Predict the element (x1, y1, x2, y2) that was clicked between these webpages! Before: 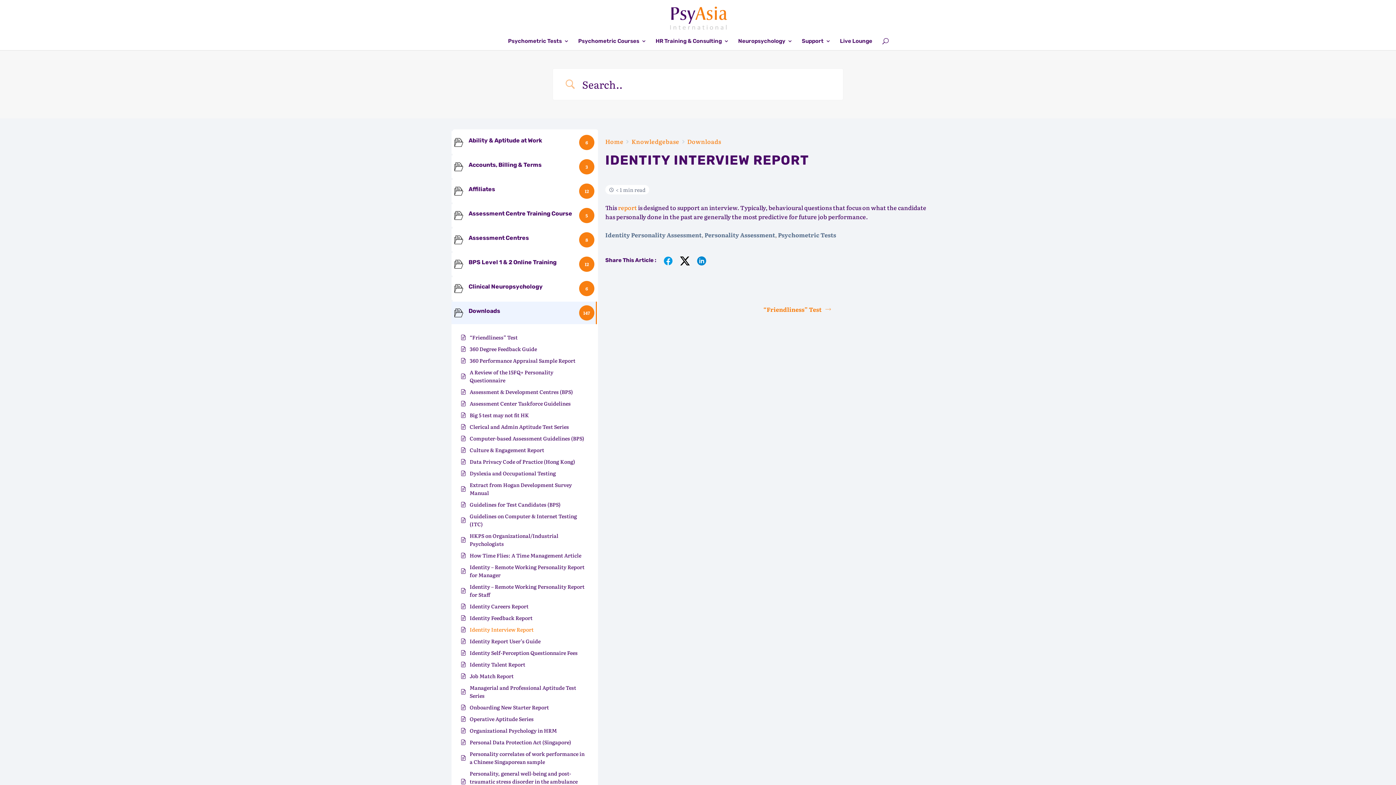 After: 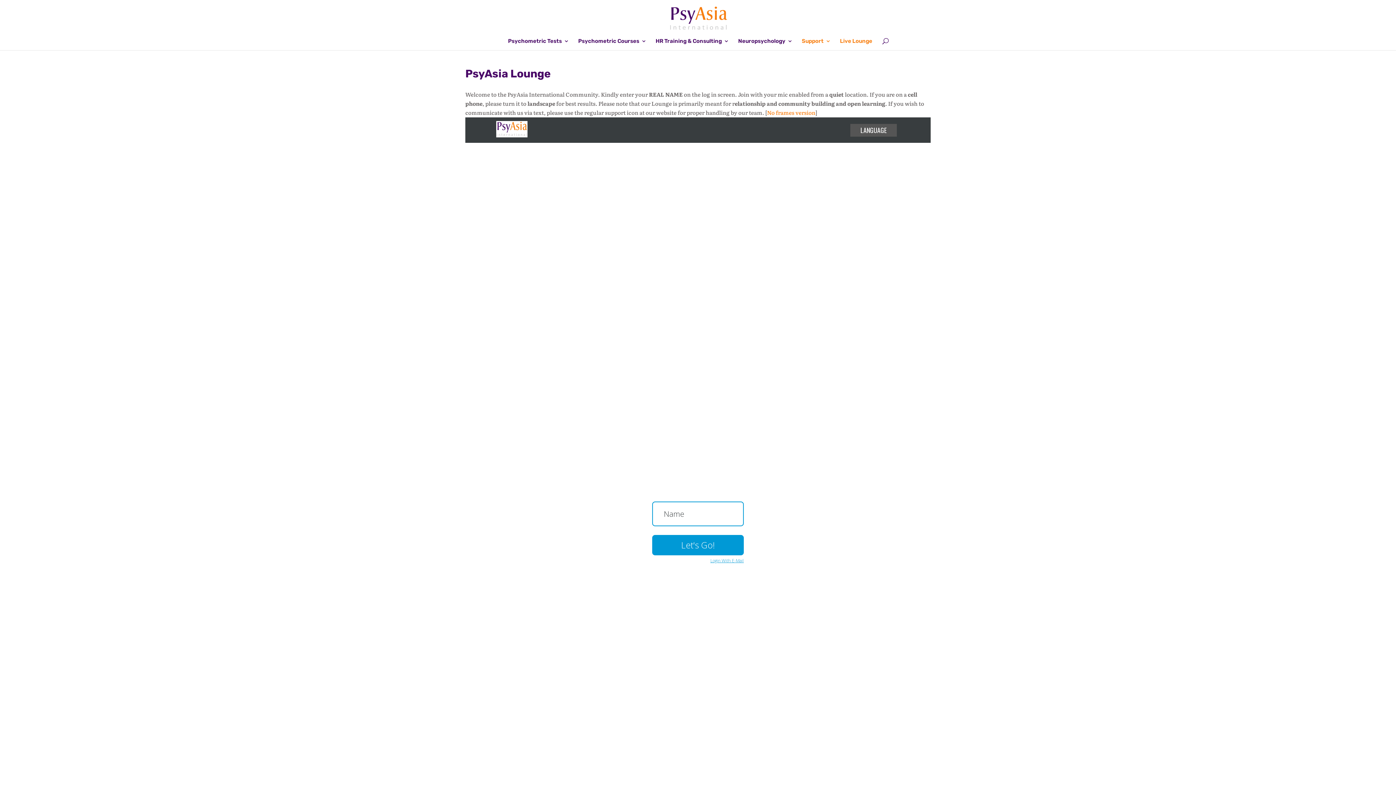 Action: label: Live Lounge bbox: (840, 38, 872, 50)